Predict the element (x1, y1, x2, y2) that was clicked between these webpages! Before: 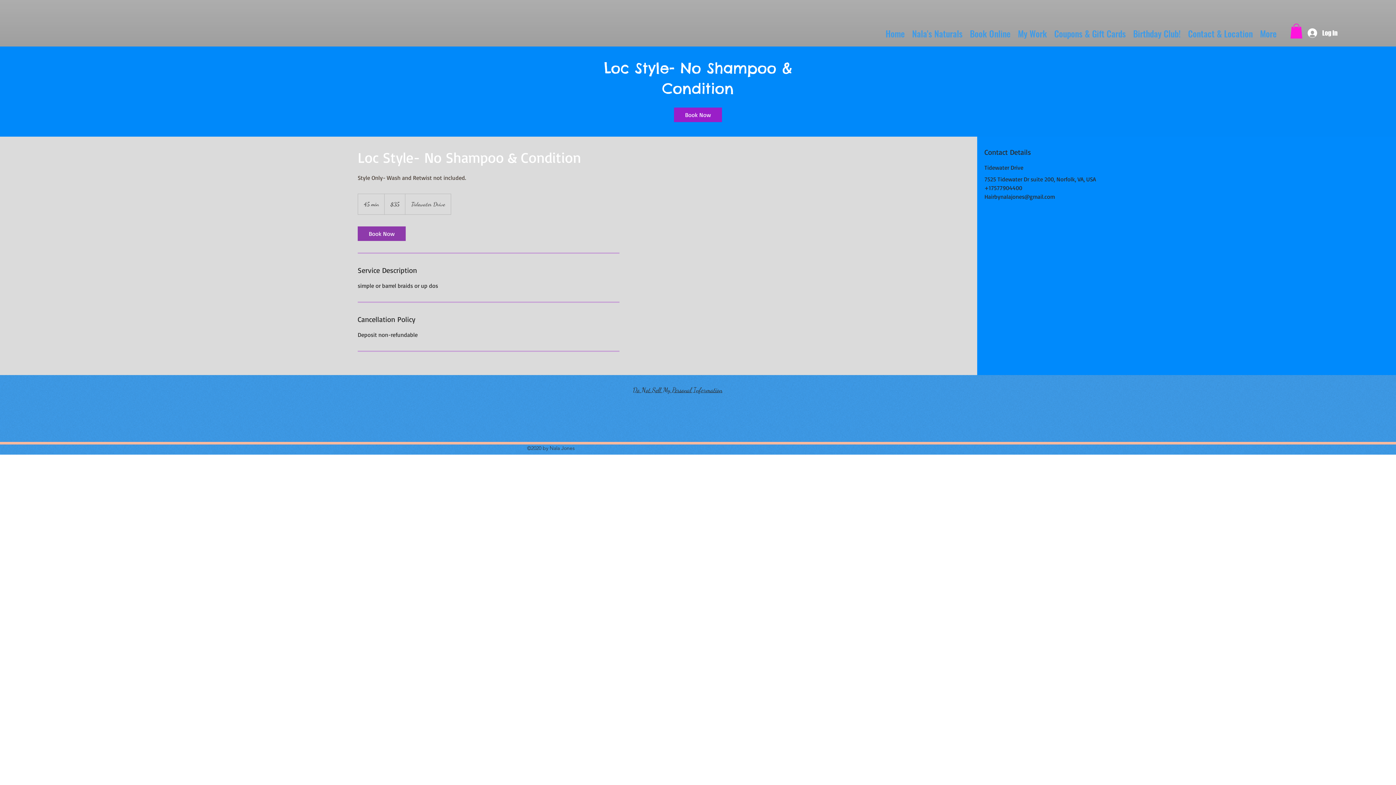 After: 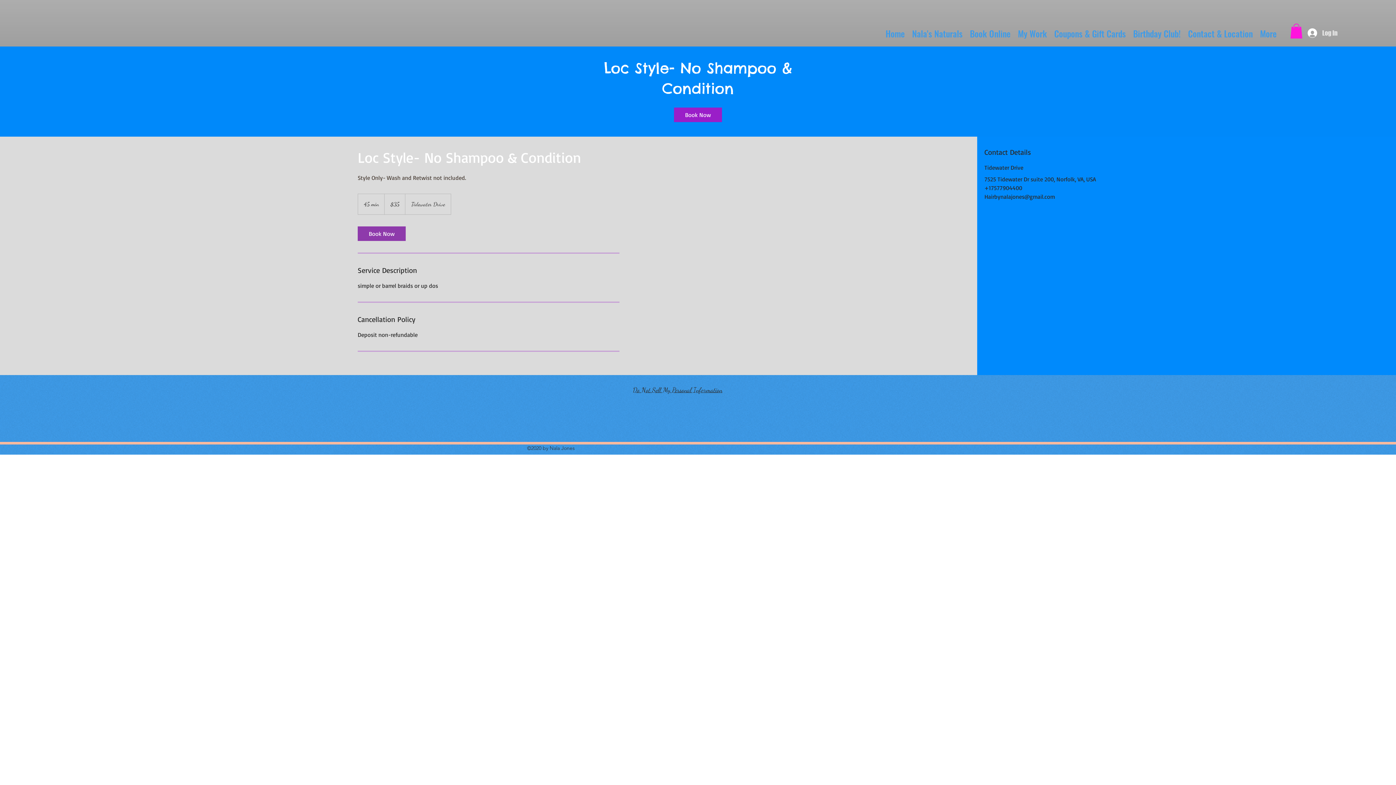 Action: label: Log In bbox: (1302, 26, 1342, 40)